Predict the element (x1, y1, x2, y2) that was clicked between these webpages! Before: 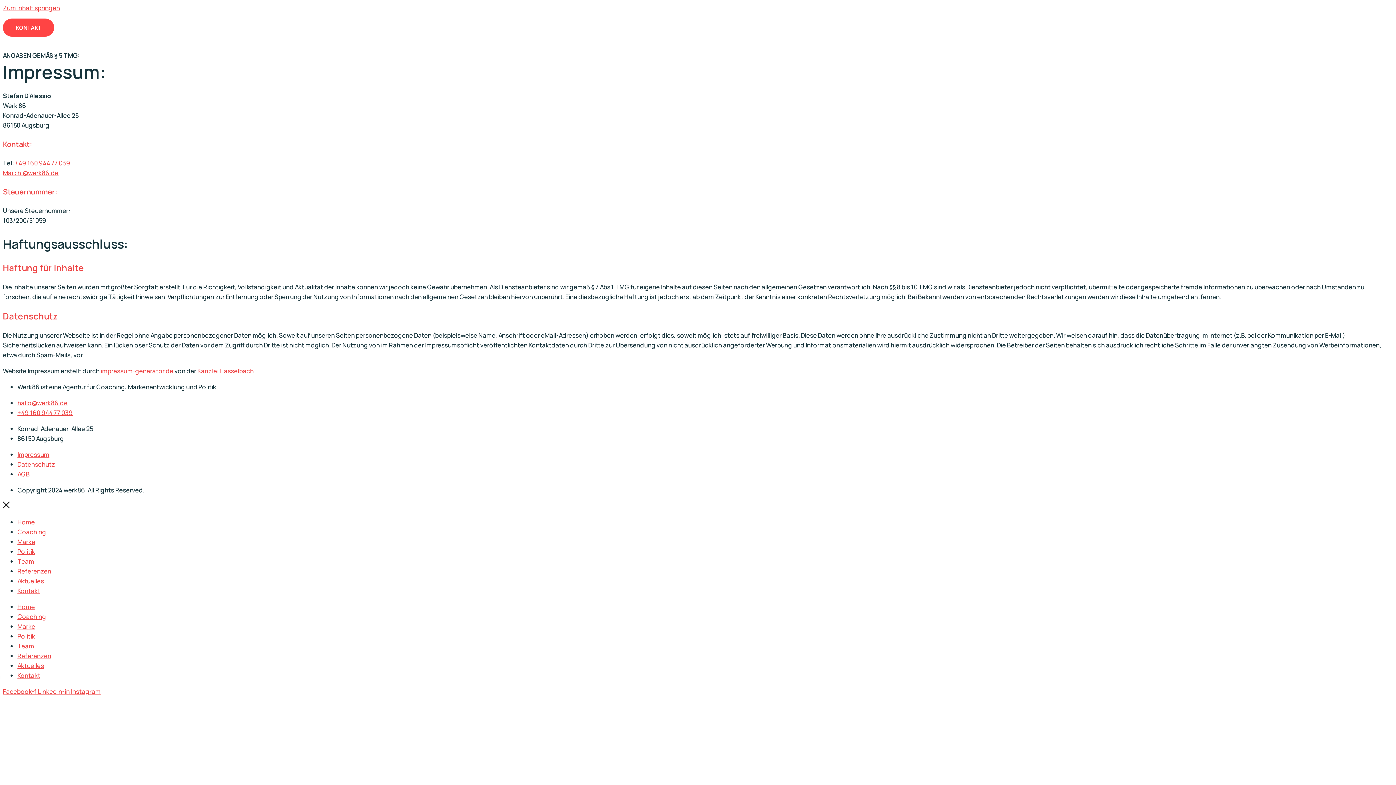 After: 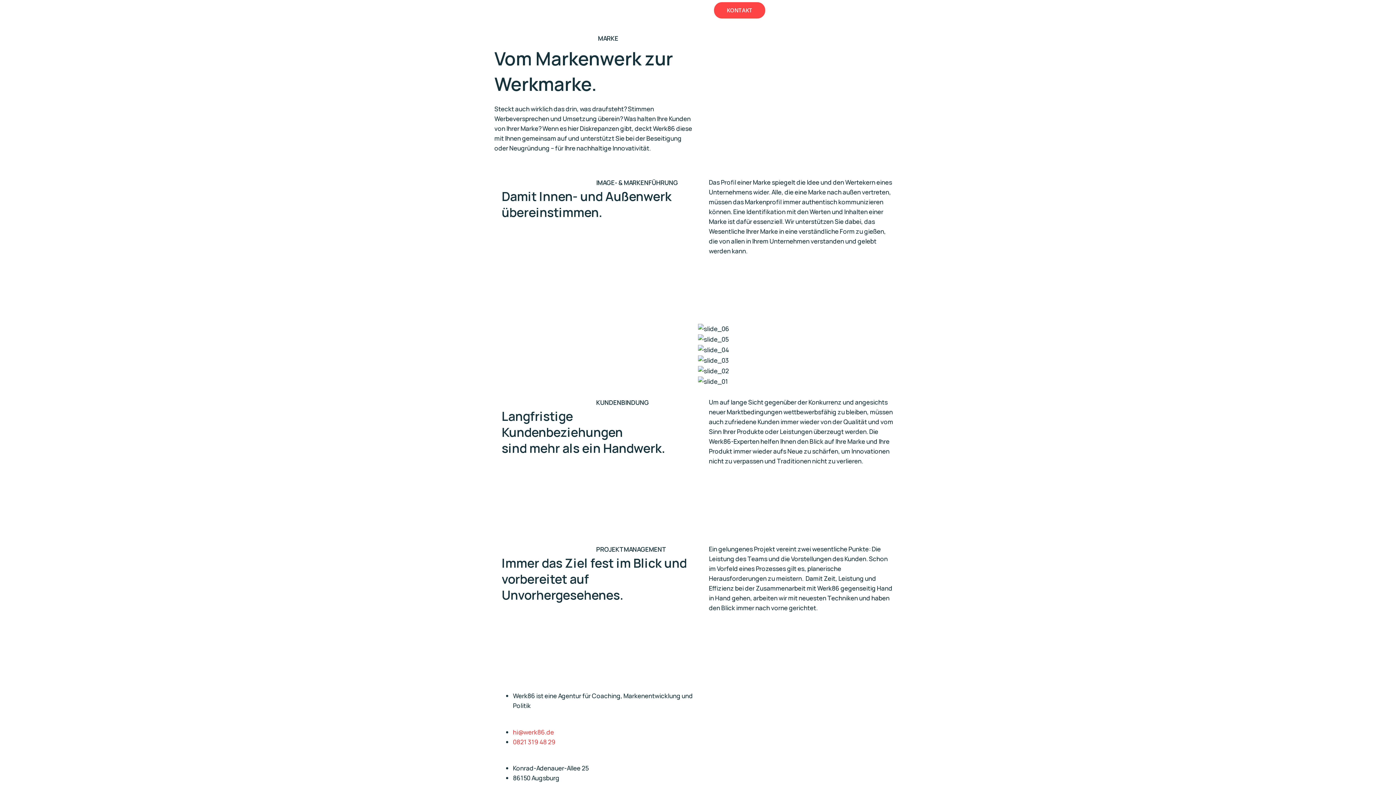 Action: label: Marke bbox: (17, 622, 35, 630)